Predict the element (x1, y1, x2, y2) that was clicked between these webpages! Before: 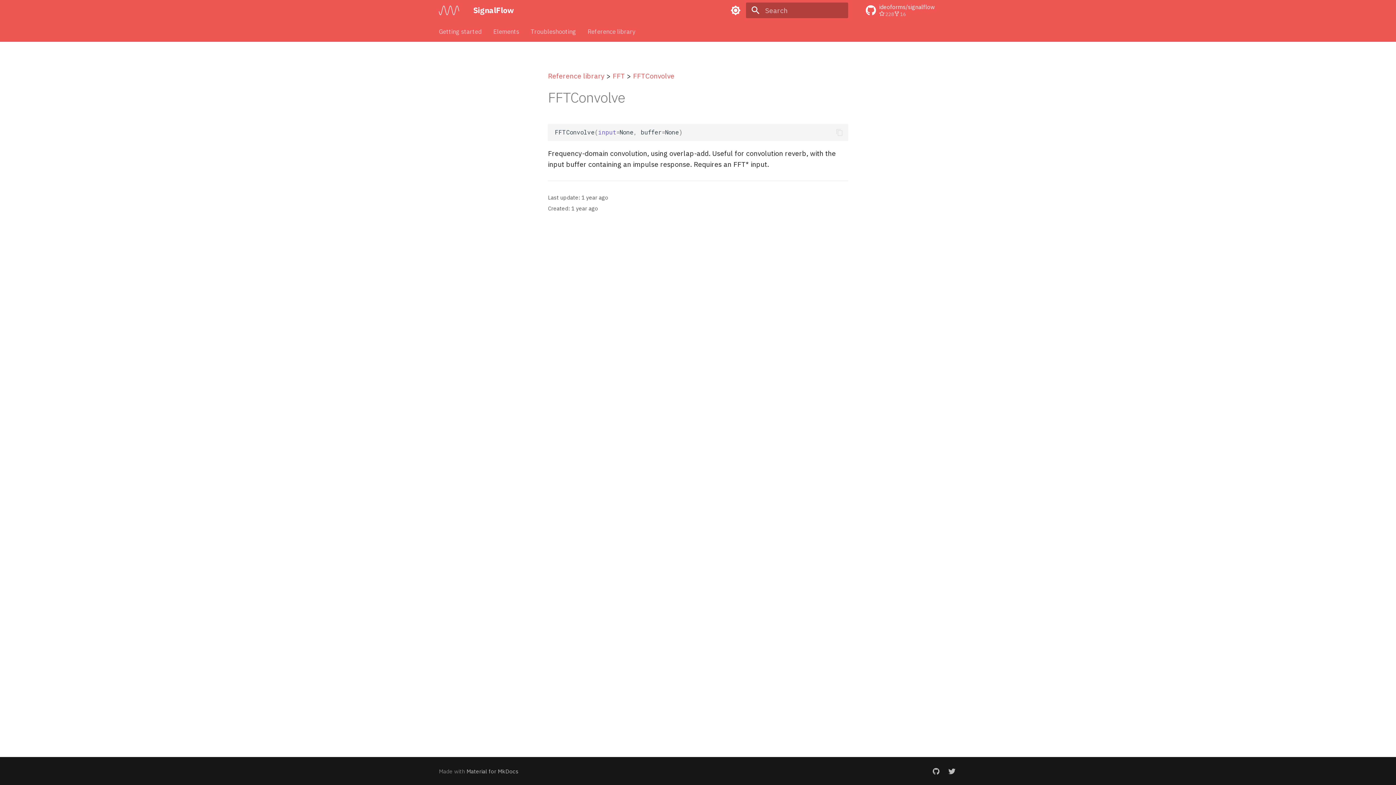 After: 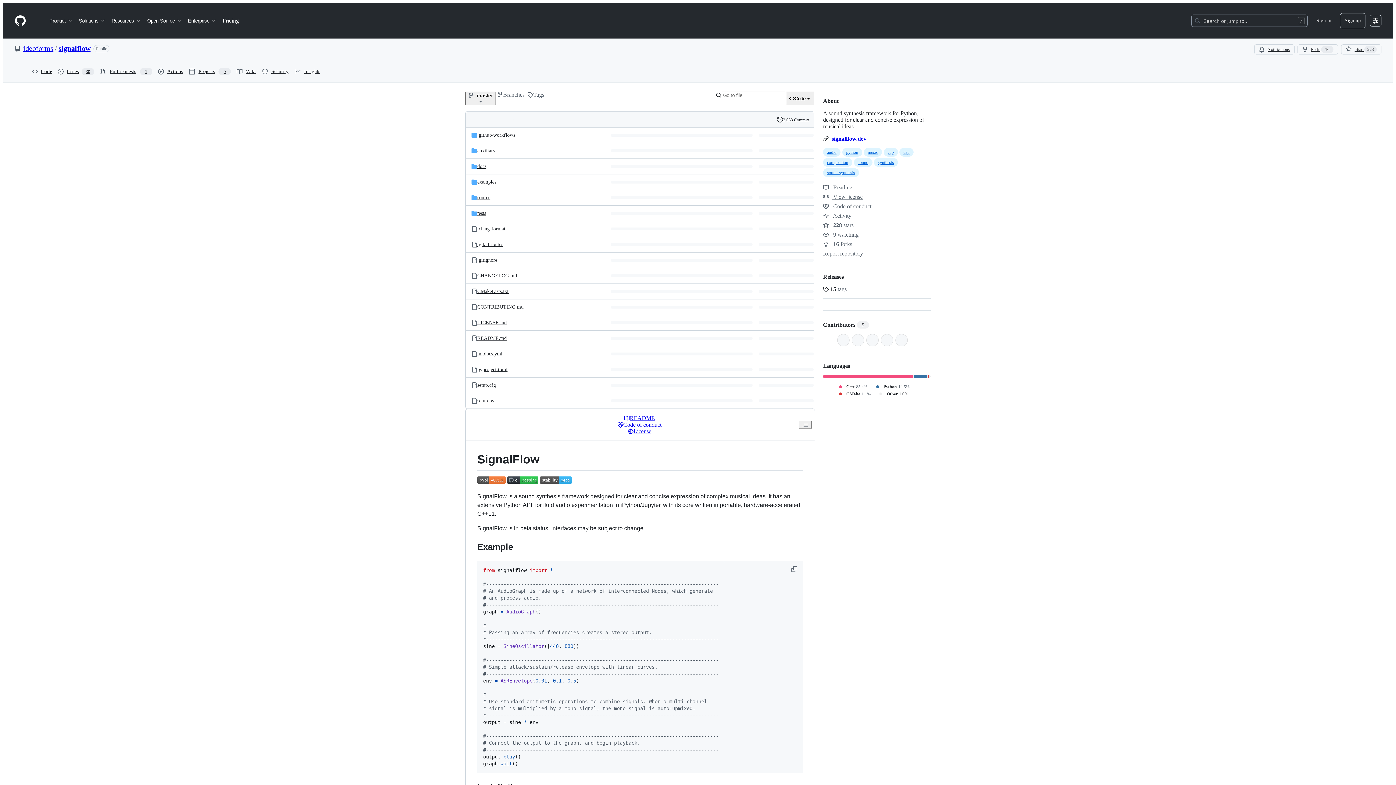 Action: label:  ideoforms/signalflow
228
16 bbox: (860, 0, 962, 20)